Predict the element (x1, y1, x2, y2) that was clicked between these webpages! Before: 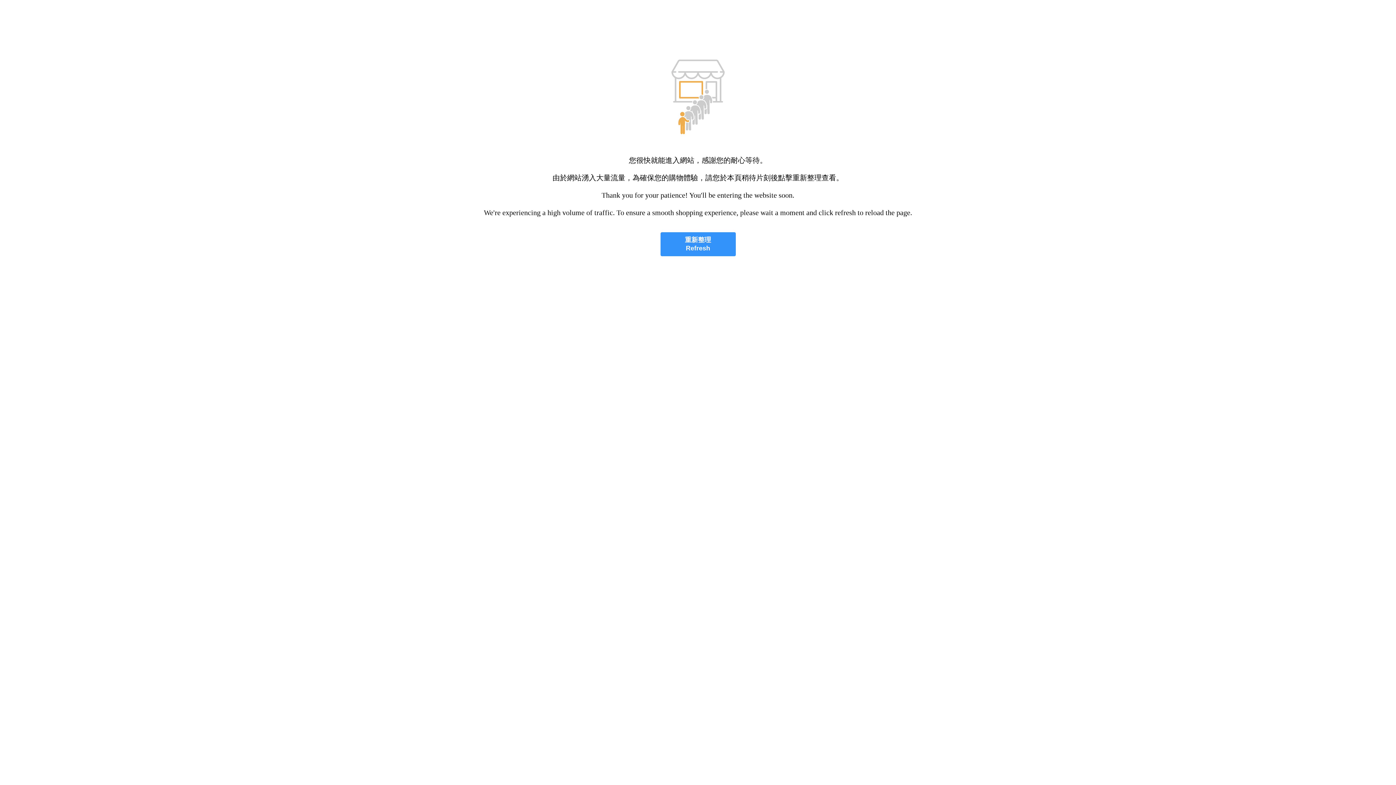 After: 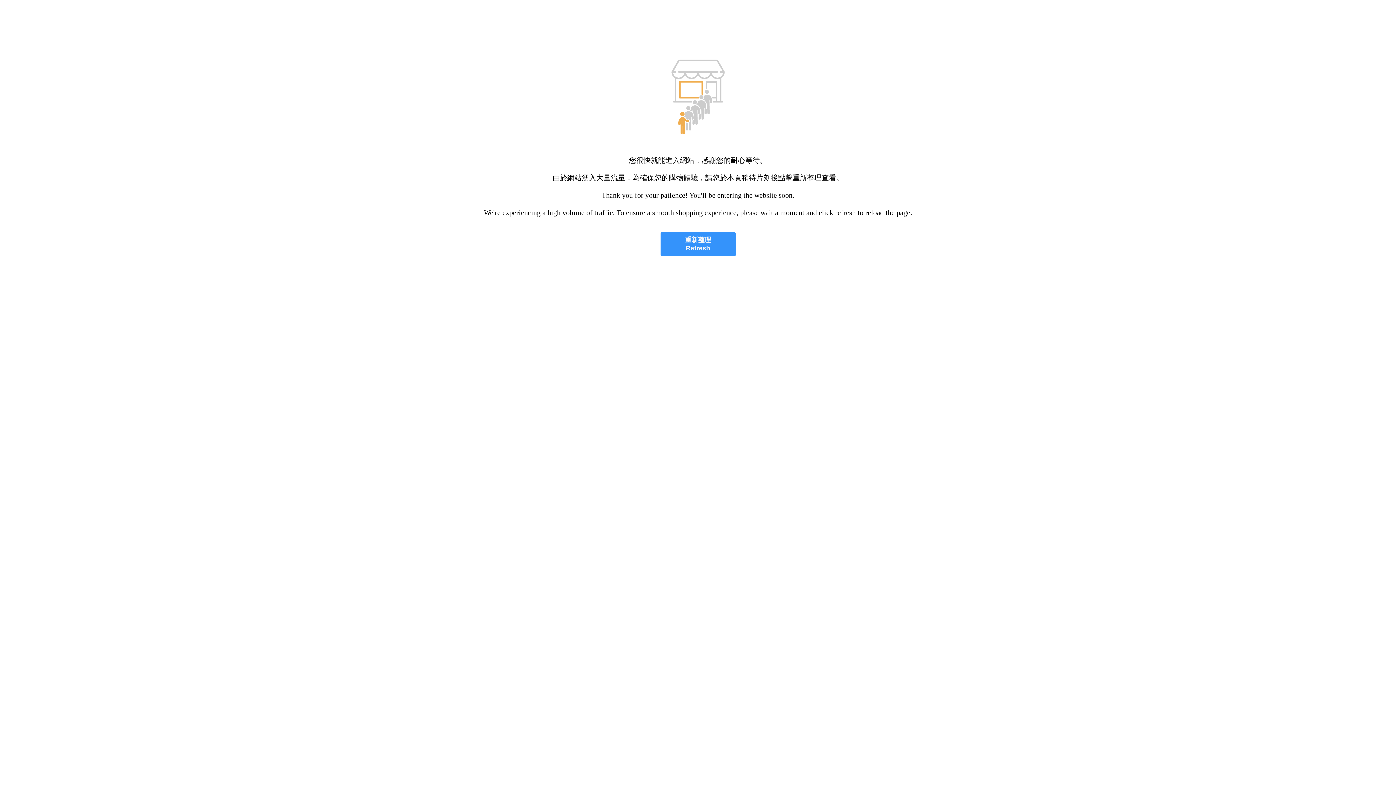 Action: label: 重新整理
Refresh bbox: (660, 232, 735, 256)